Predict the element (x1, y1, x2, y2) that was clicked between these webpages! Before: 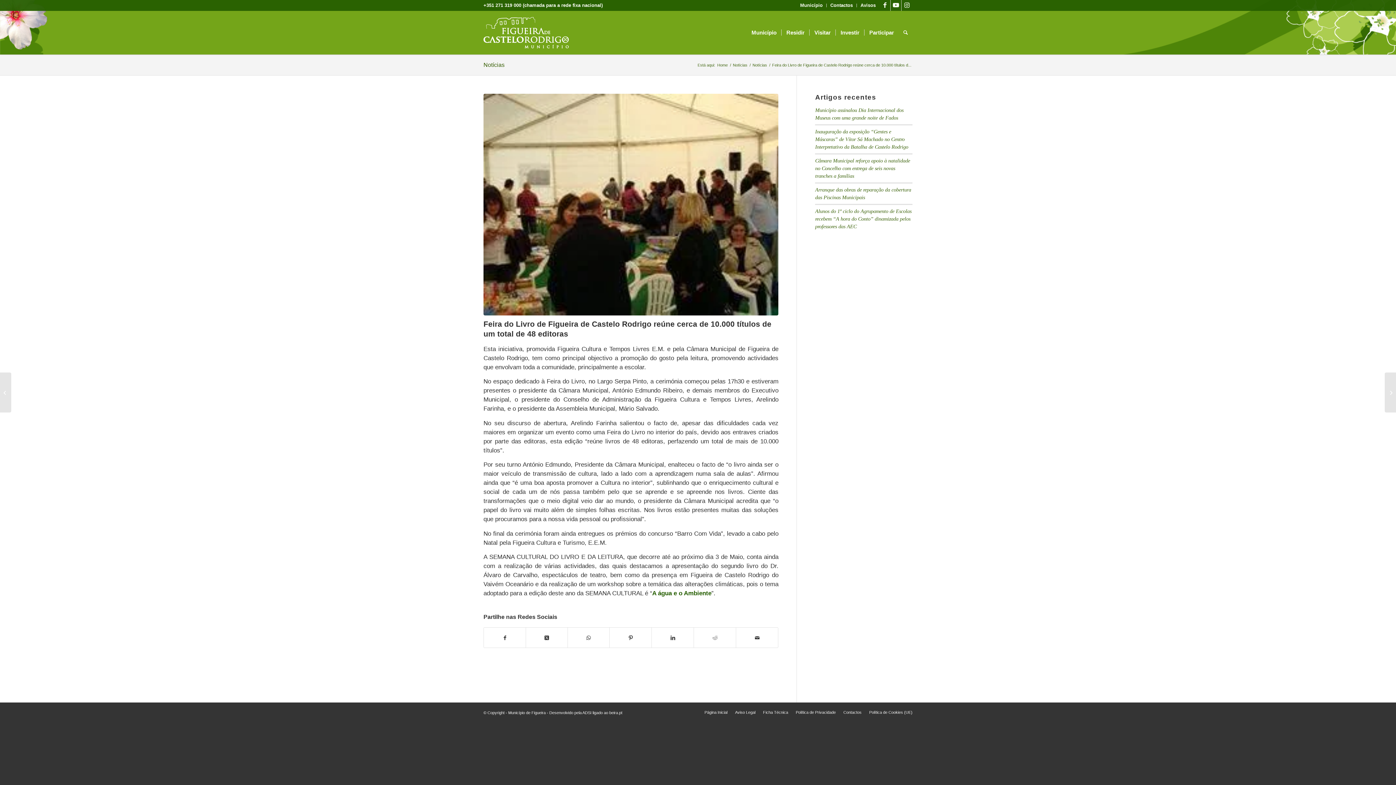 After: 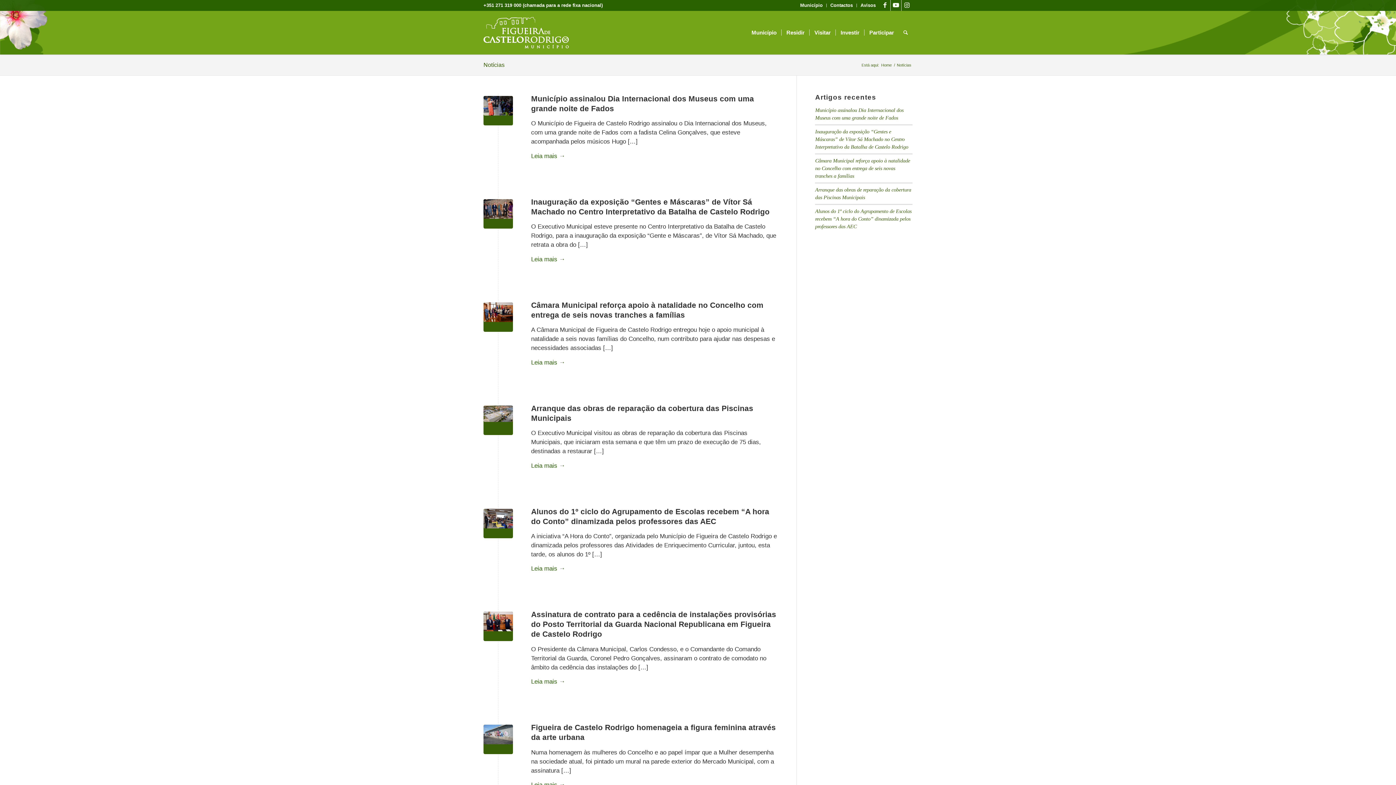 Action: label: Notícias bbox: (732, 62, 748, 68)